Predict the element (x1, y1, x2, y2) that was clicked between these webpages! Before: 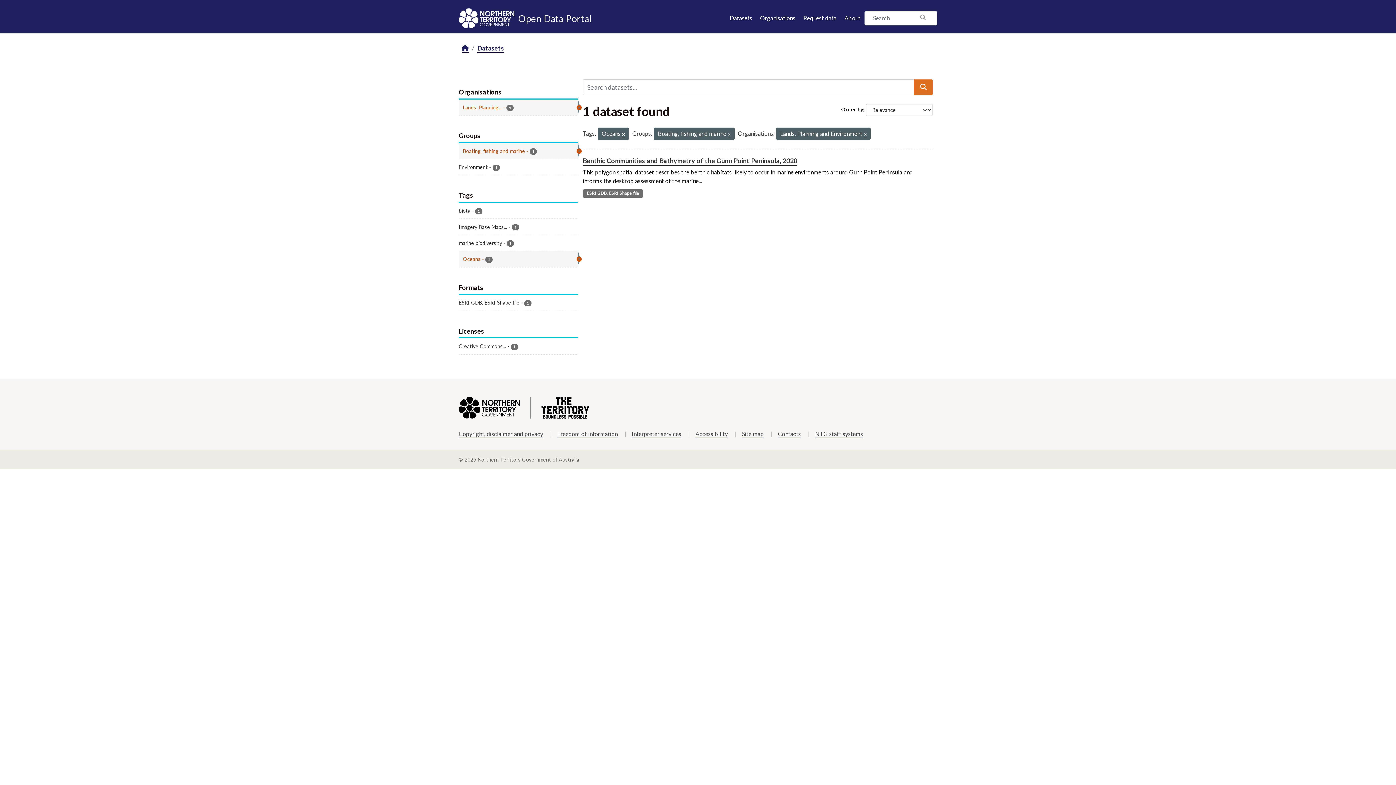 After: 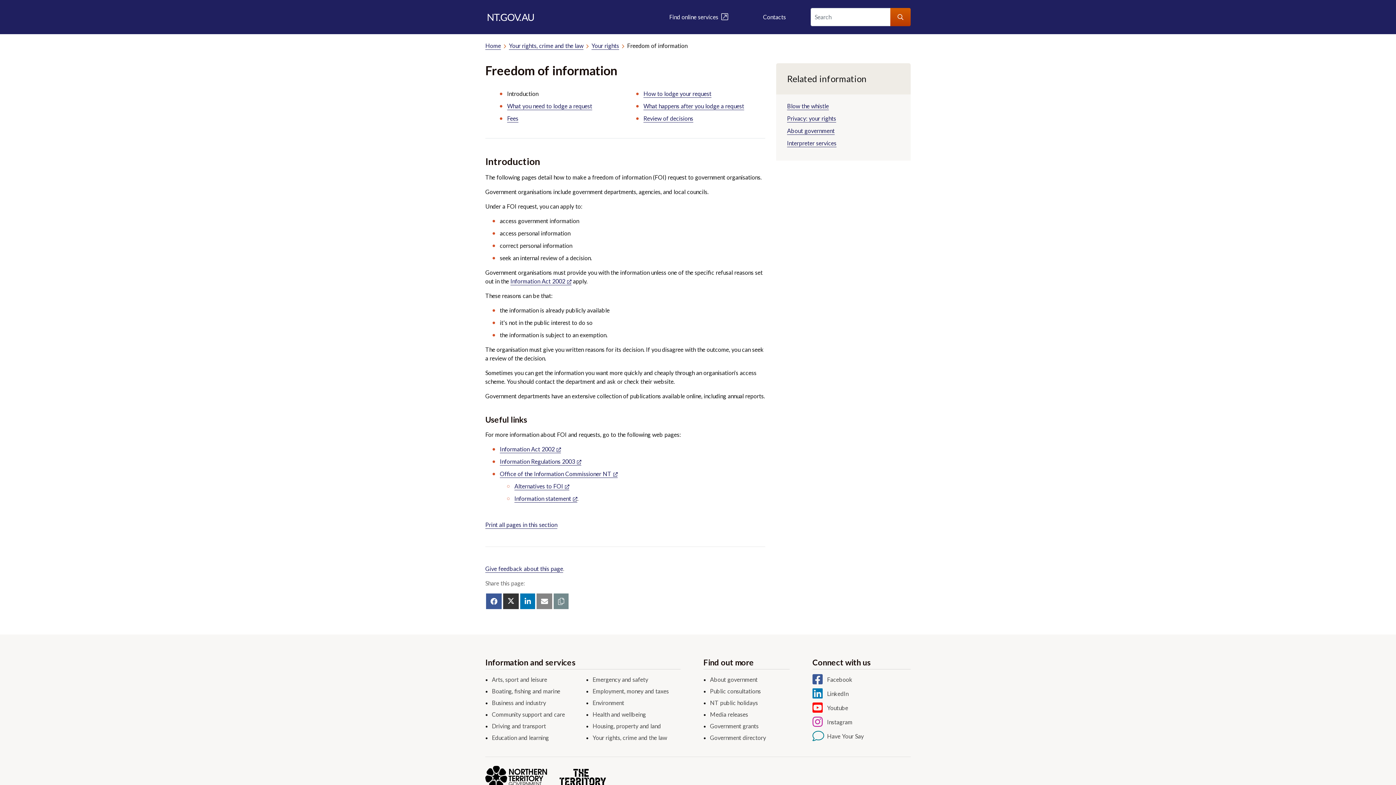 Action: label: Freedom of information bbox: (557, 430, 617, 438)